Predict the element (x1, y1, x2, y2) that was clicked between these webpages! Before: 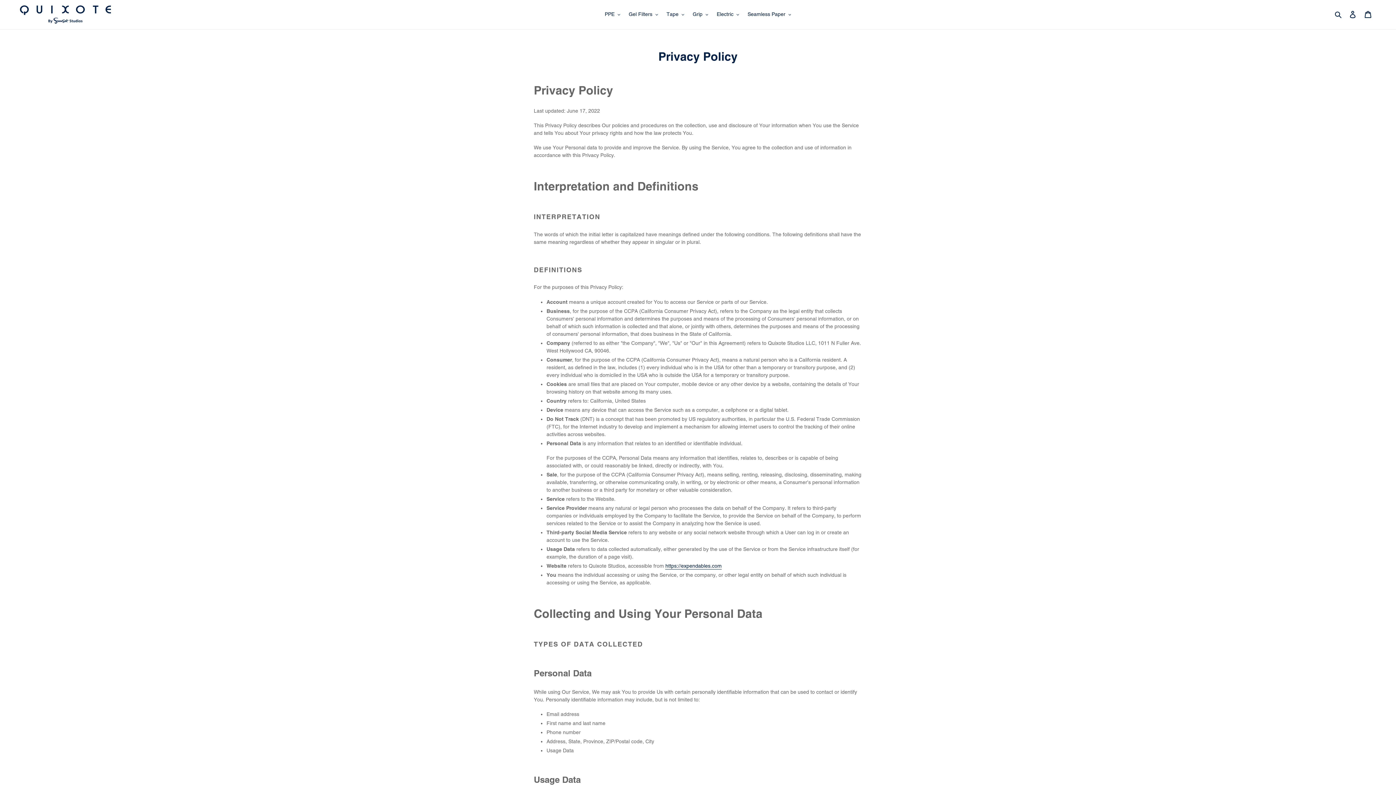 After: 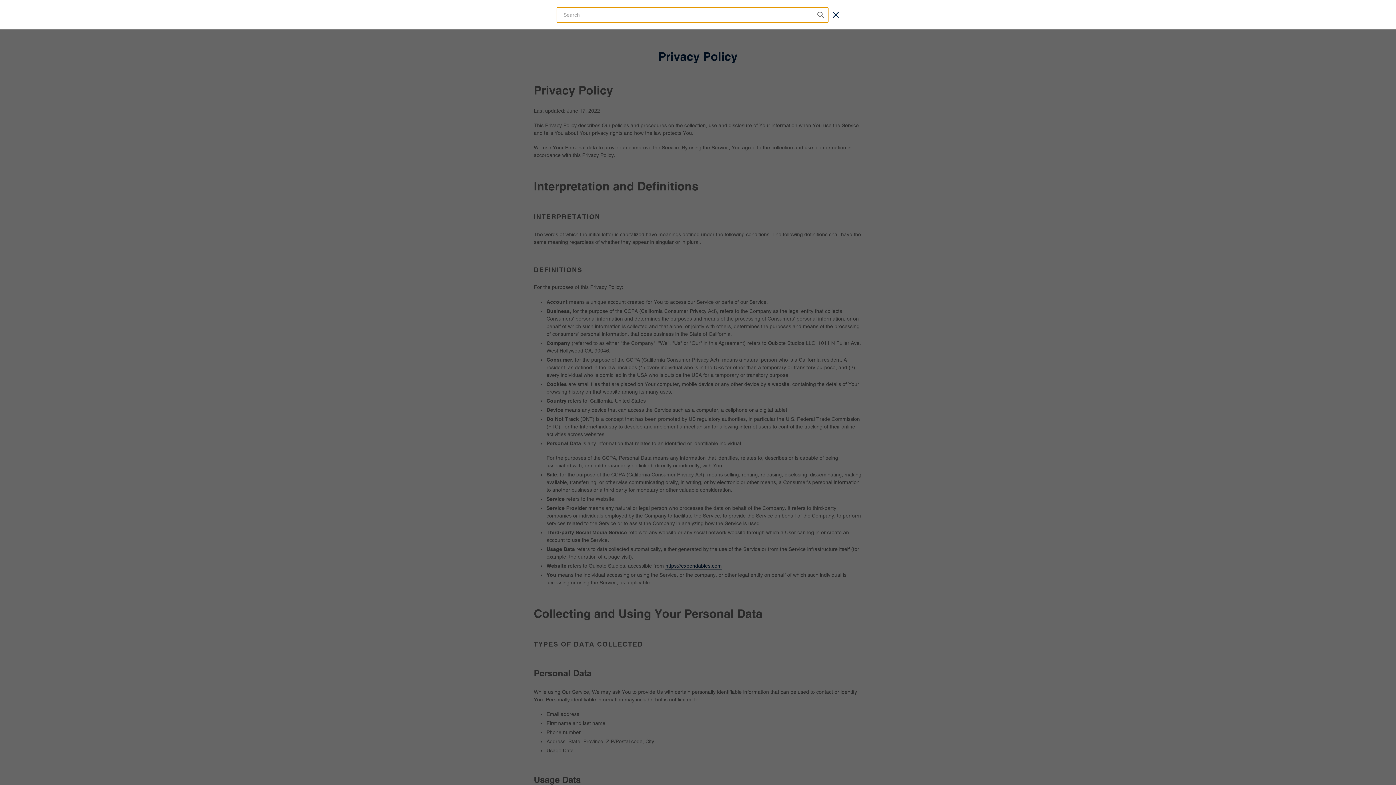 Action: bbox: (1332, 10, 1345, 18) label: Search